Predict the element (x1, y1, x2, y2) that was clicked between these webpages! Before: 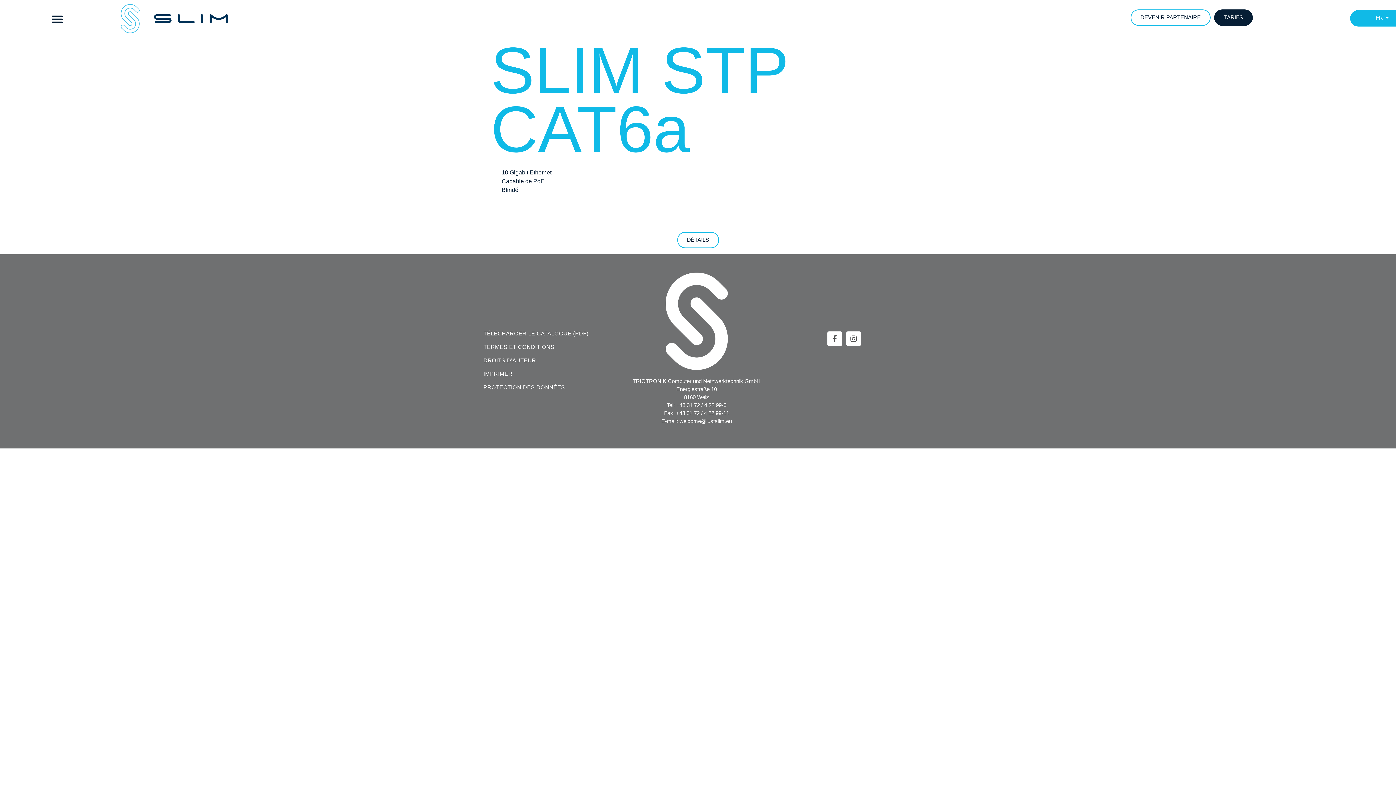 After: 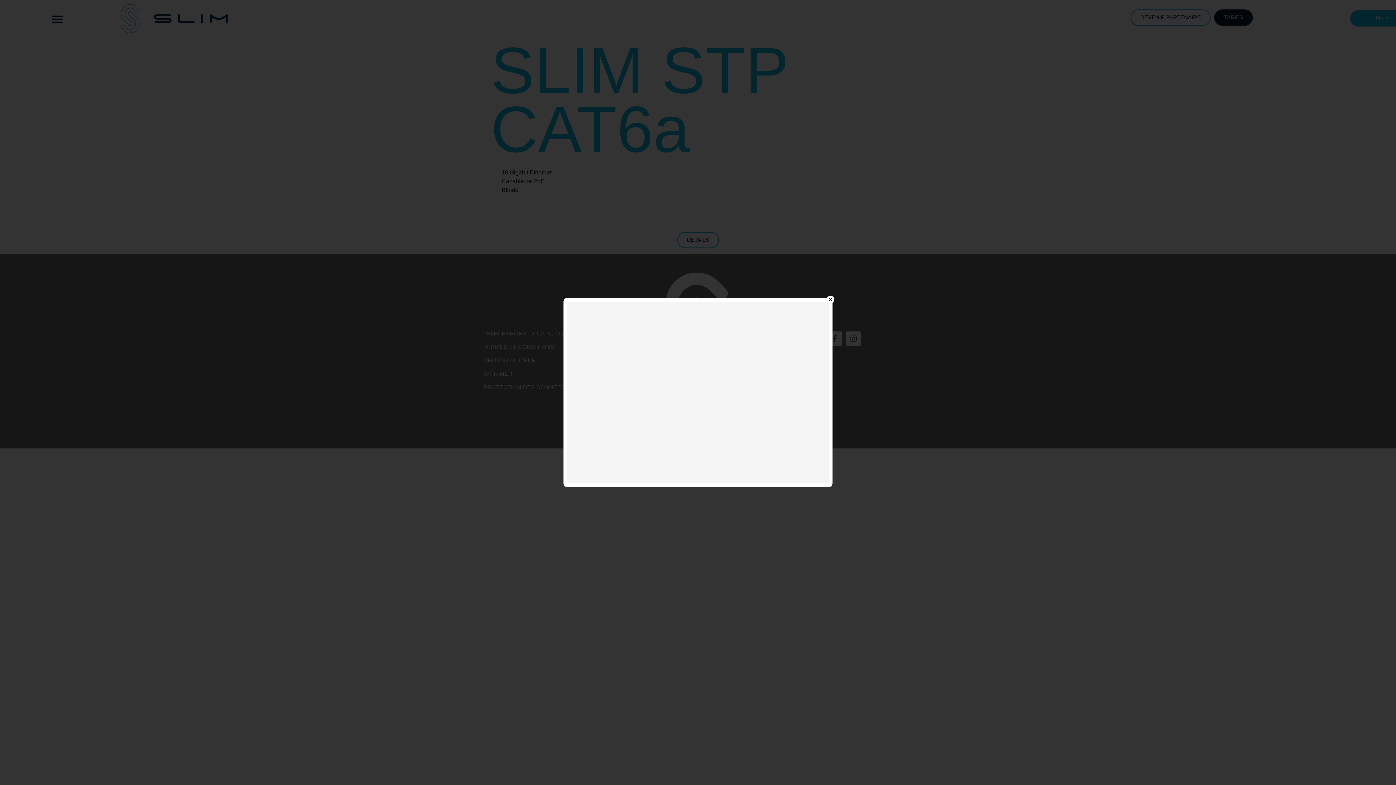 Action: label: DEVENIR PARTENAIRE bbox: (1130, 9, 1210, 25)